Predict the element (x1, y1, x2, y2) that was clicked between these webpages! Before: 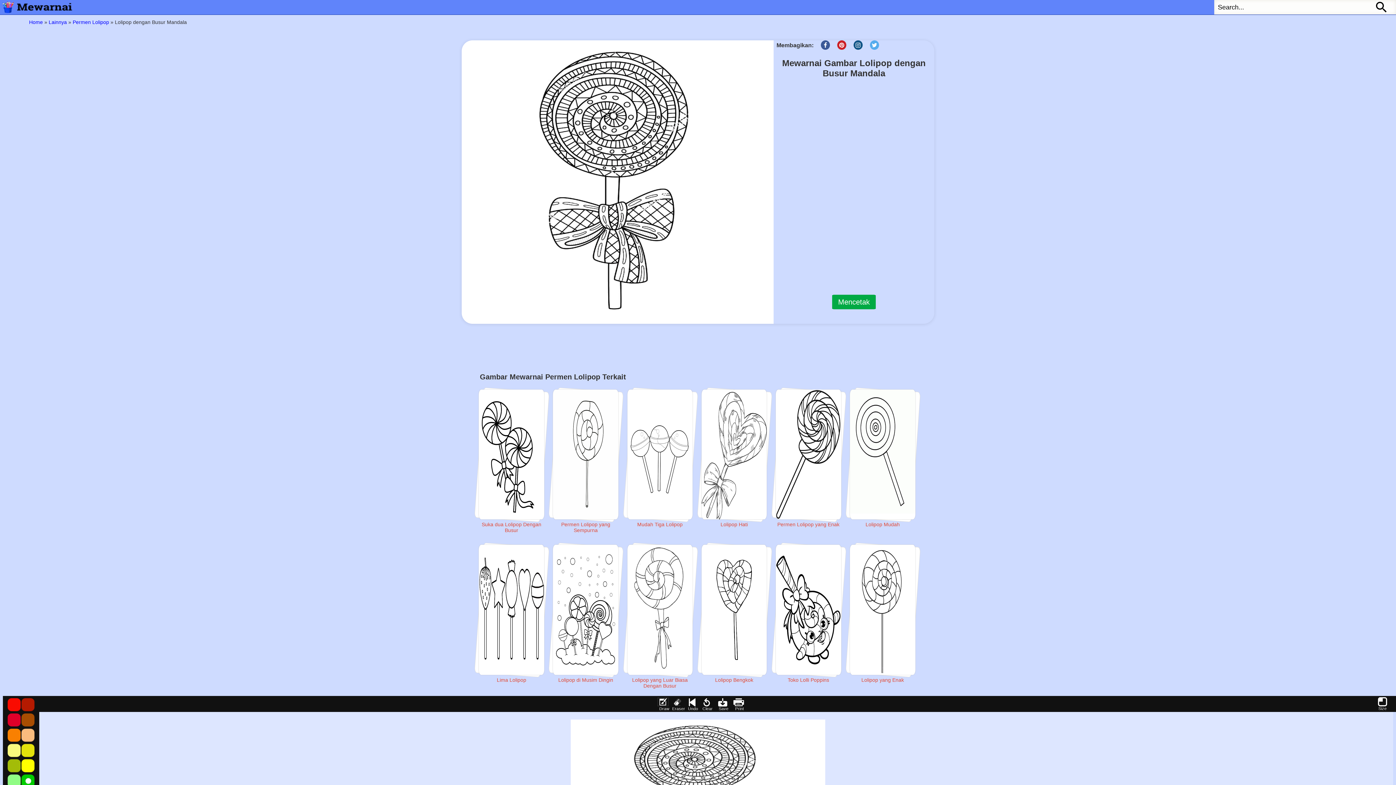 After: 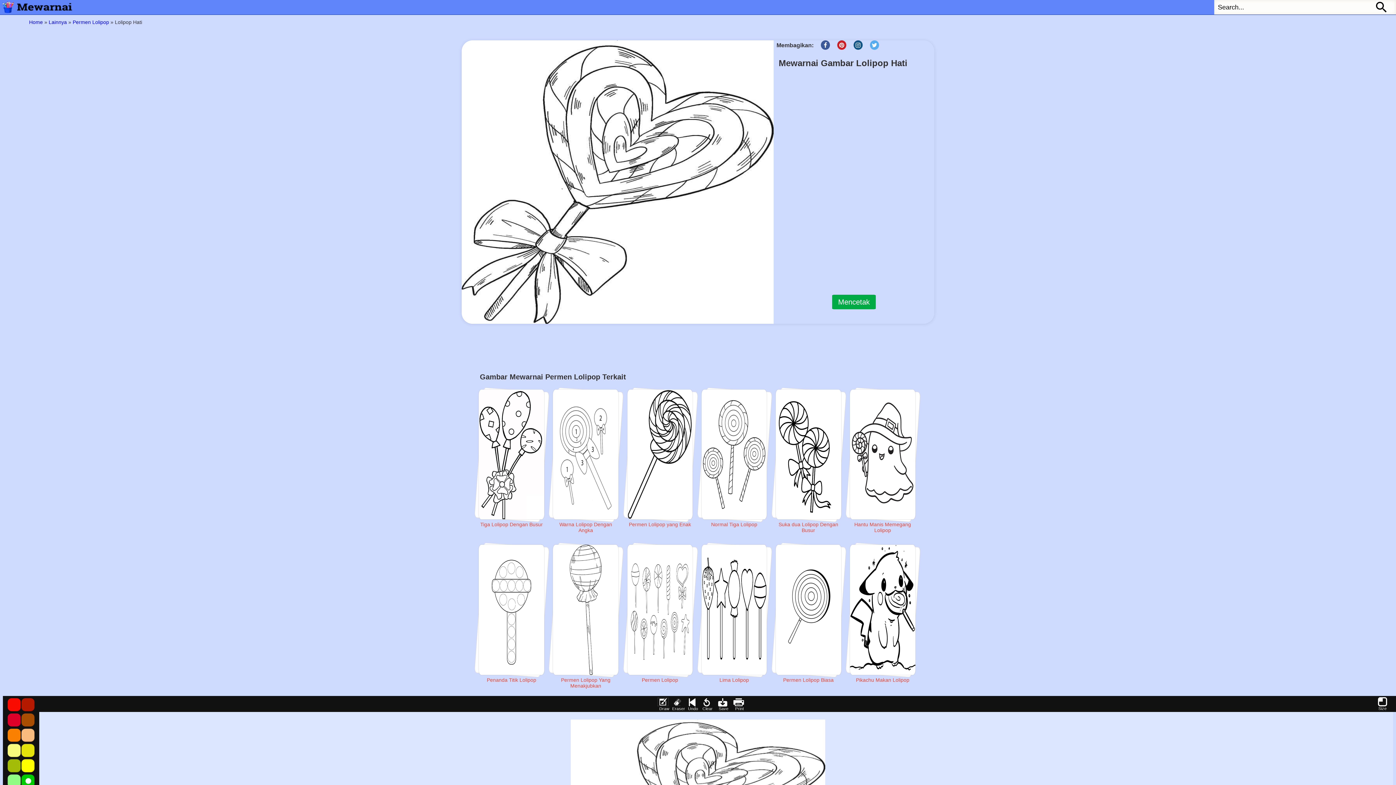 Action: bbox: (701, 389, 767, 519)